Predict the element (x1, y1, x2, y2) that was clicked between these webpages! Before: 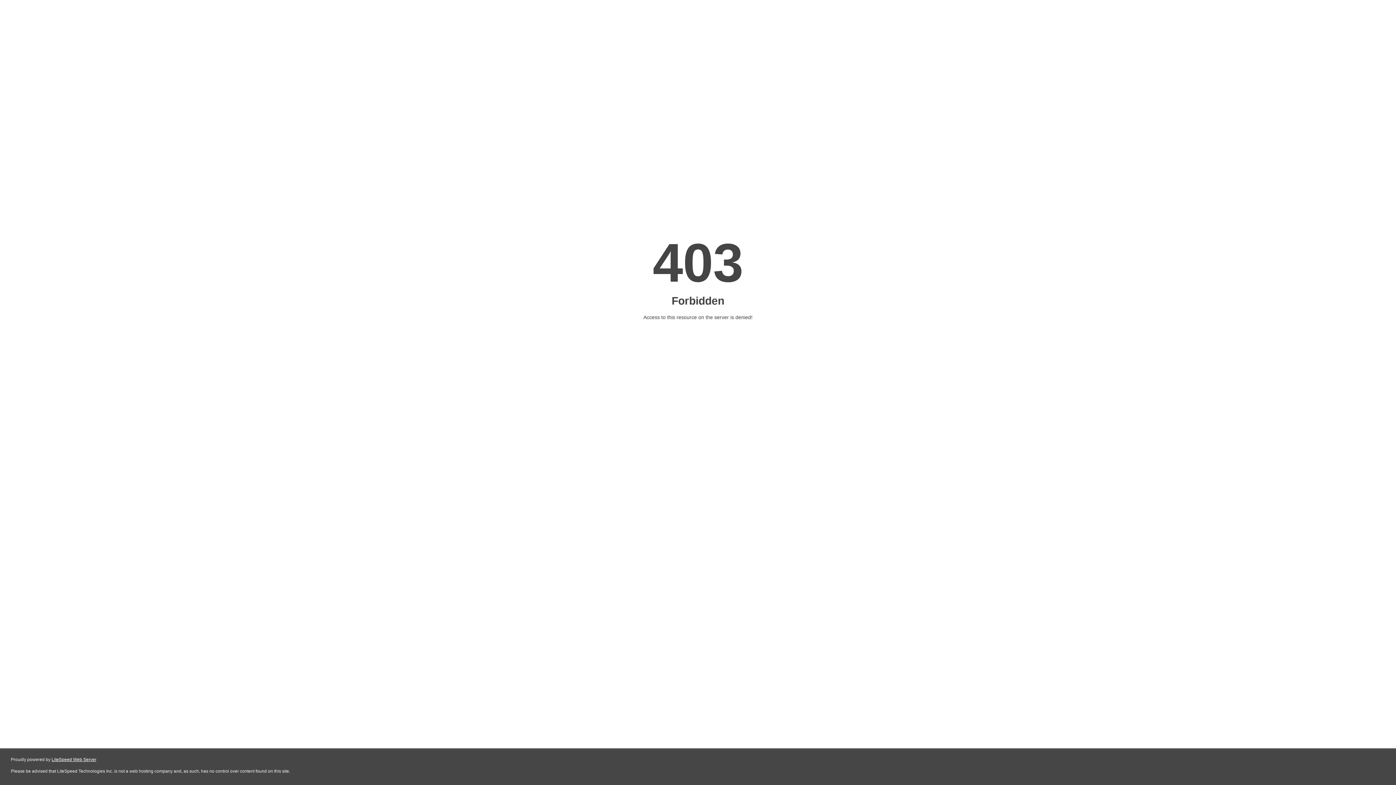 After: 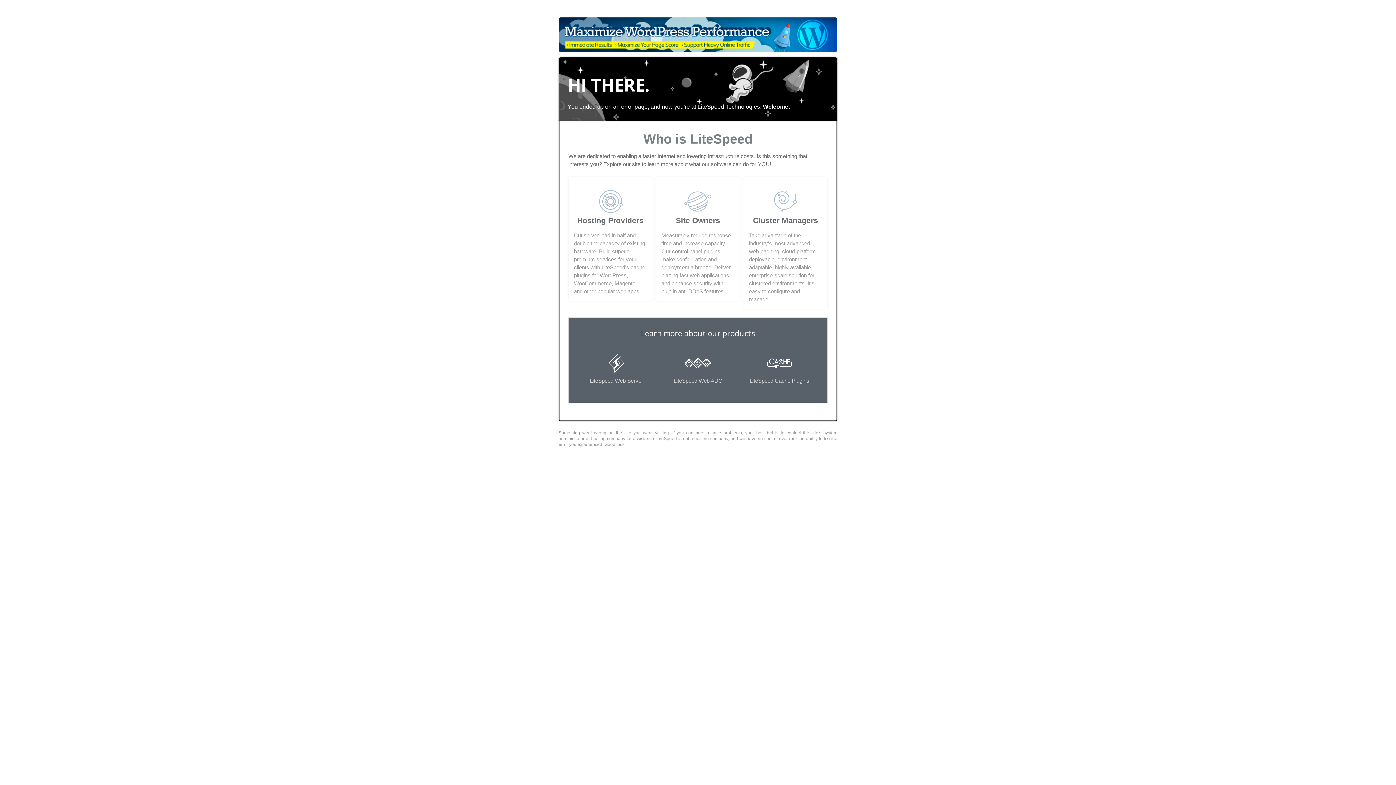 Action: label: LiteSpeed Web Server bbox: (51, 757, 96, 762)